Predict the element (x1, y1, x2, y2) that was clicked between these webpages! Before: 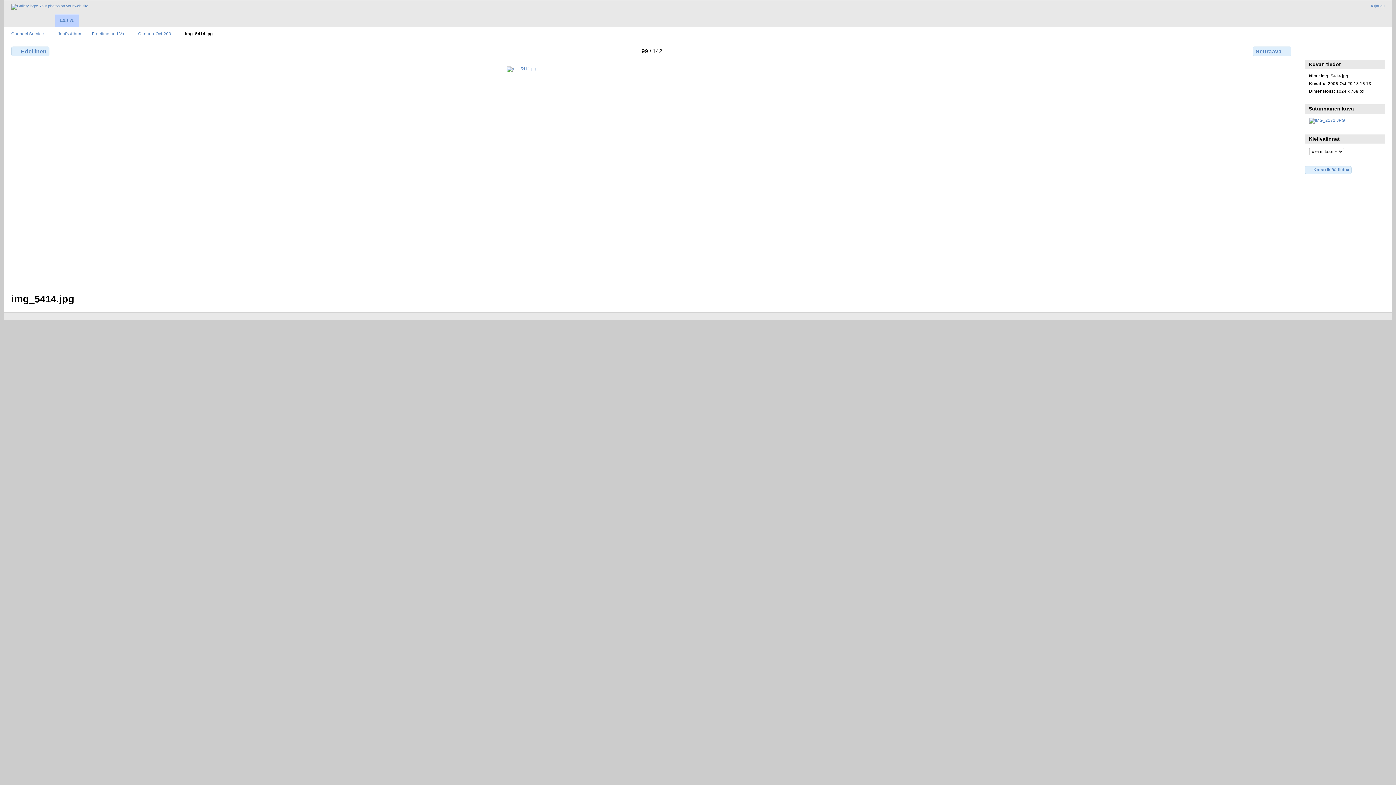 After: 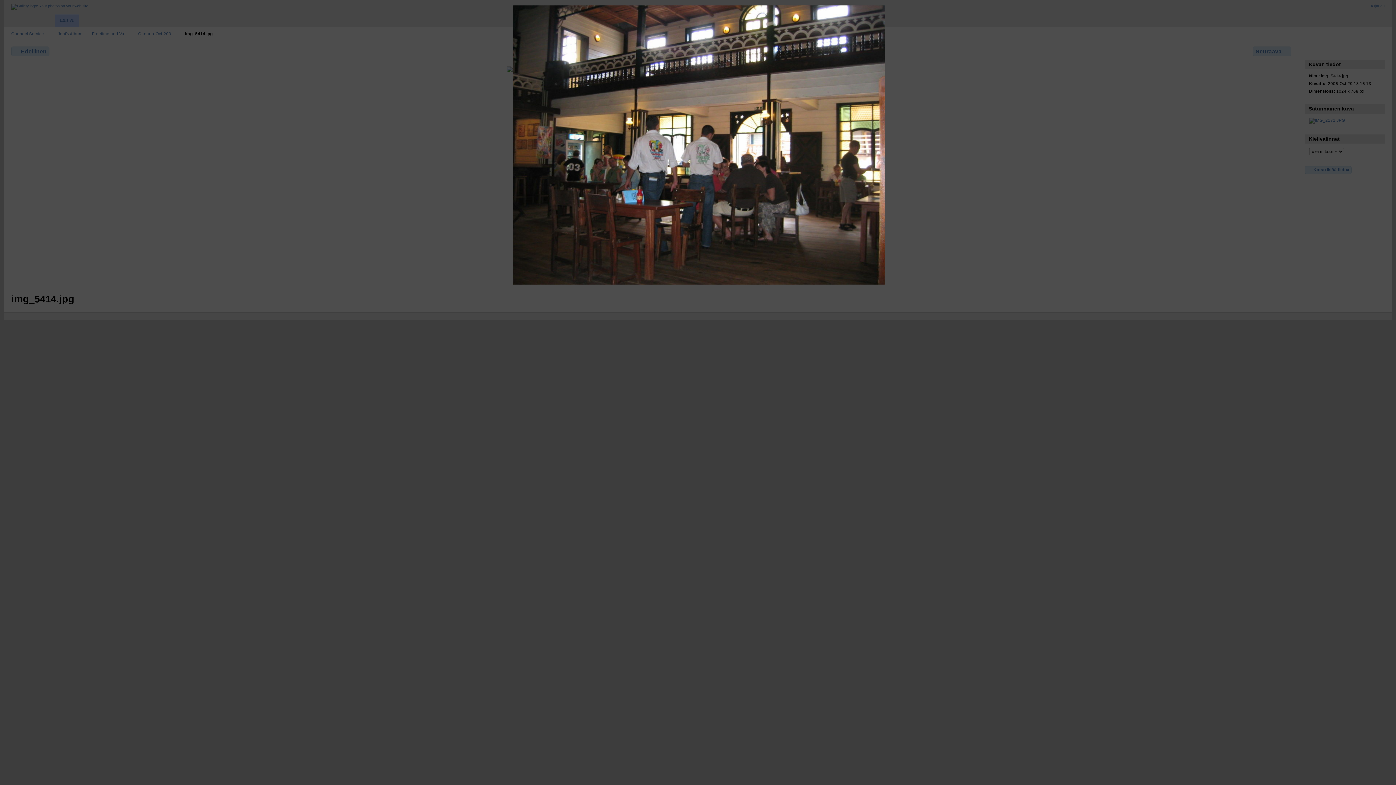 Action: label: Katso täysikokoisena bbox: (1305, 45, 1321, 55)